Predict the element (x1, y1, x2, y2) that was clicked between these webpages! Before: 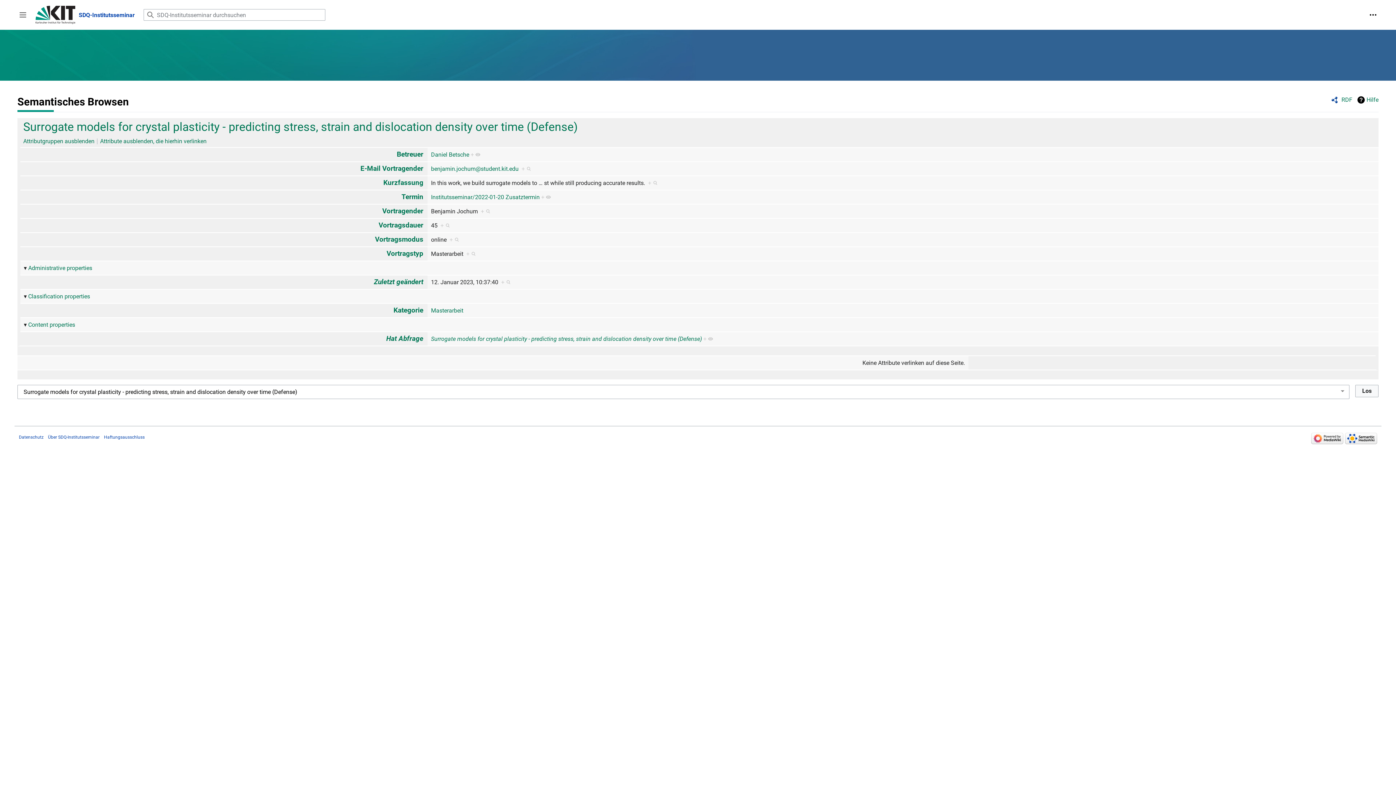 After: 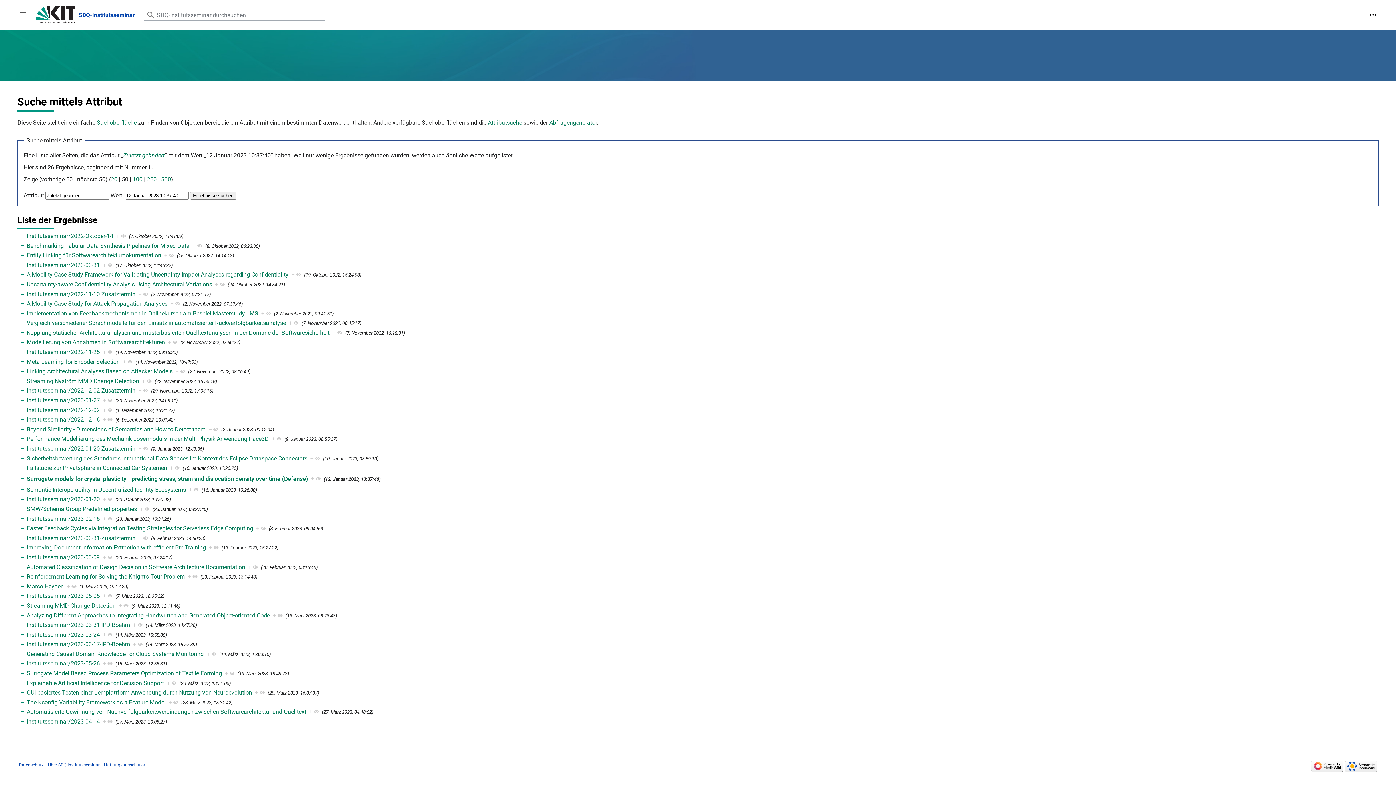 Action: label: + bbox: (501, 279, 511, 285)